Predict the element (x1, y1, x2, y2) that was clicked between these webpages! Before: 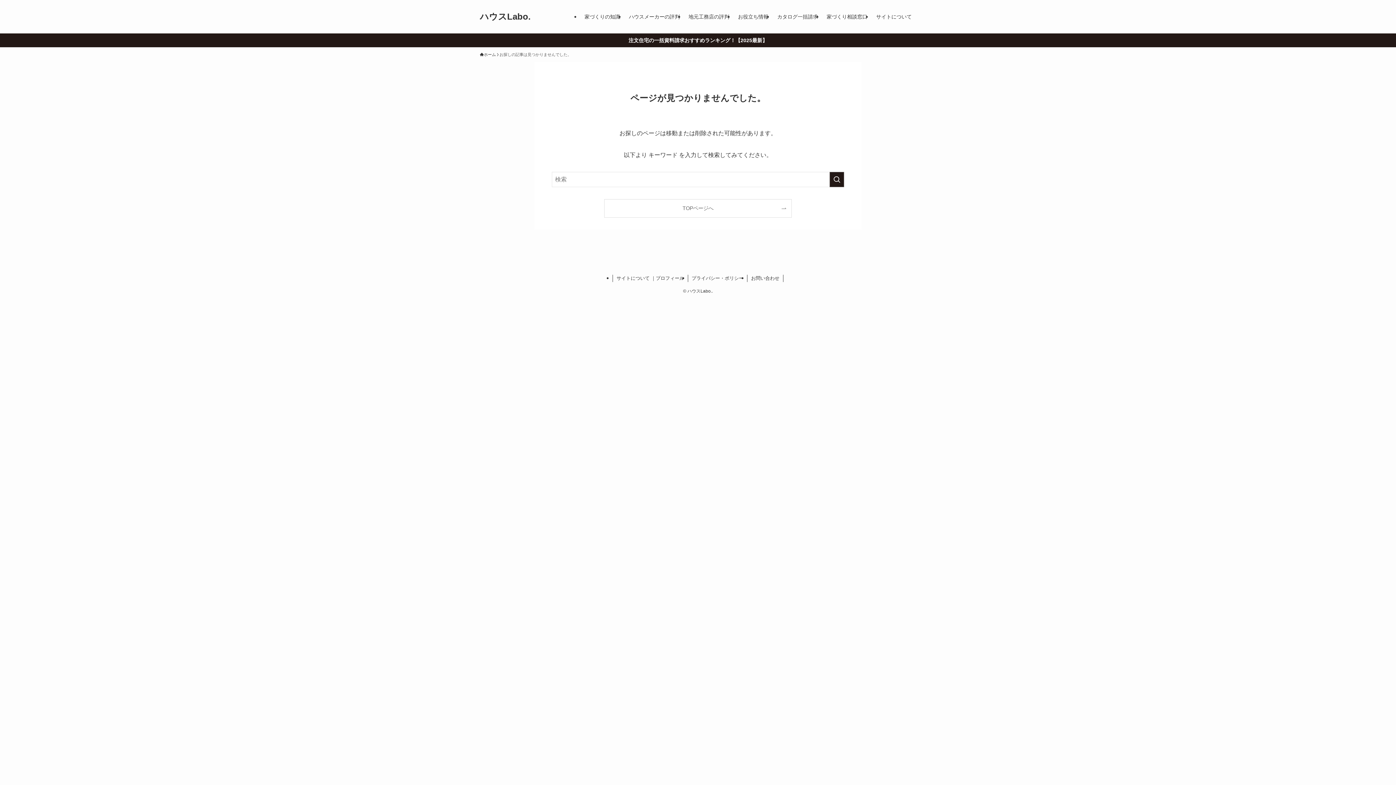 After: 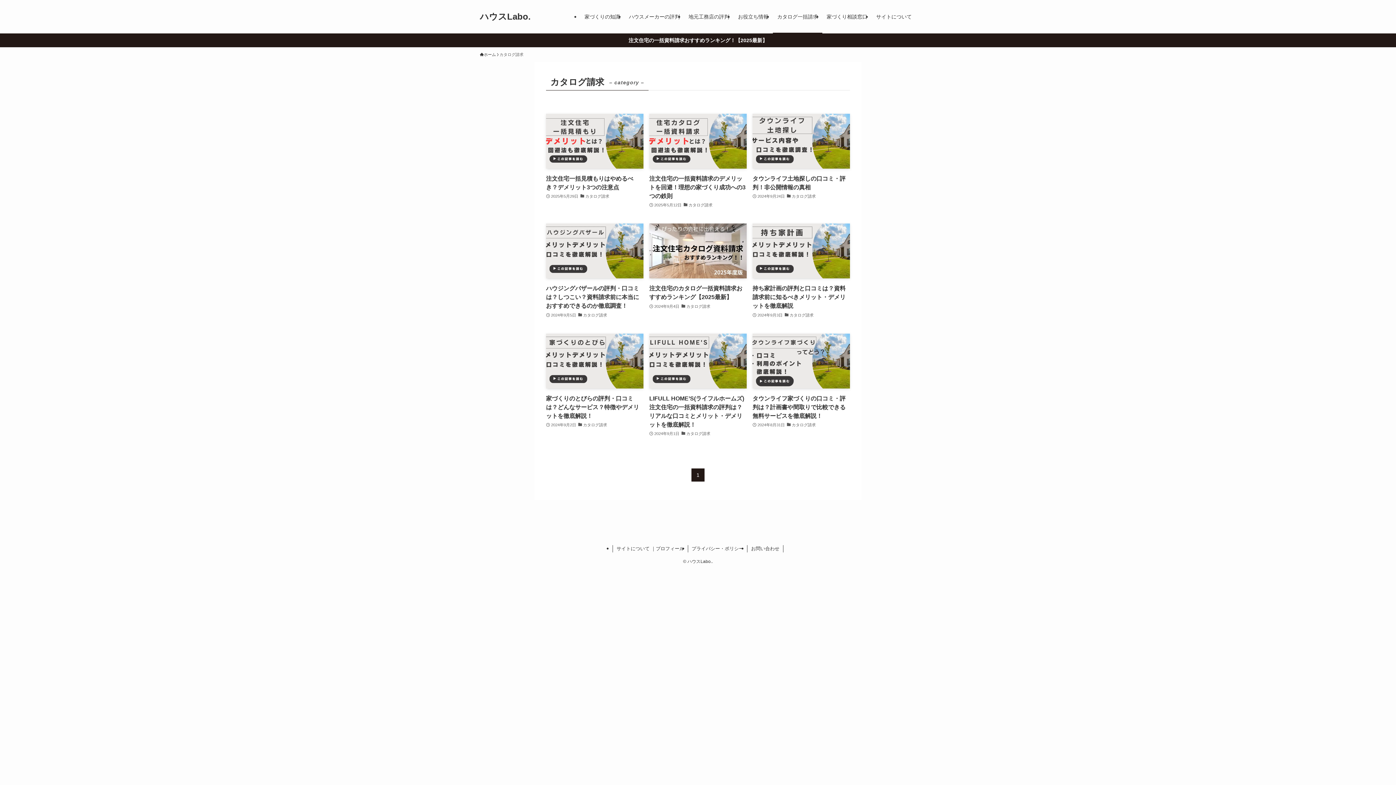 Action: bbox: (773, 0, 822, 33) label: カタログ一括請求